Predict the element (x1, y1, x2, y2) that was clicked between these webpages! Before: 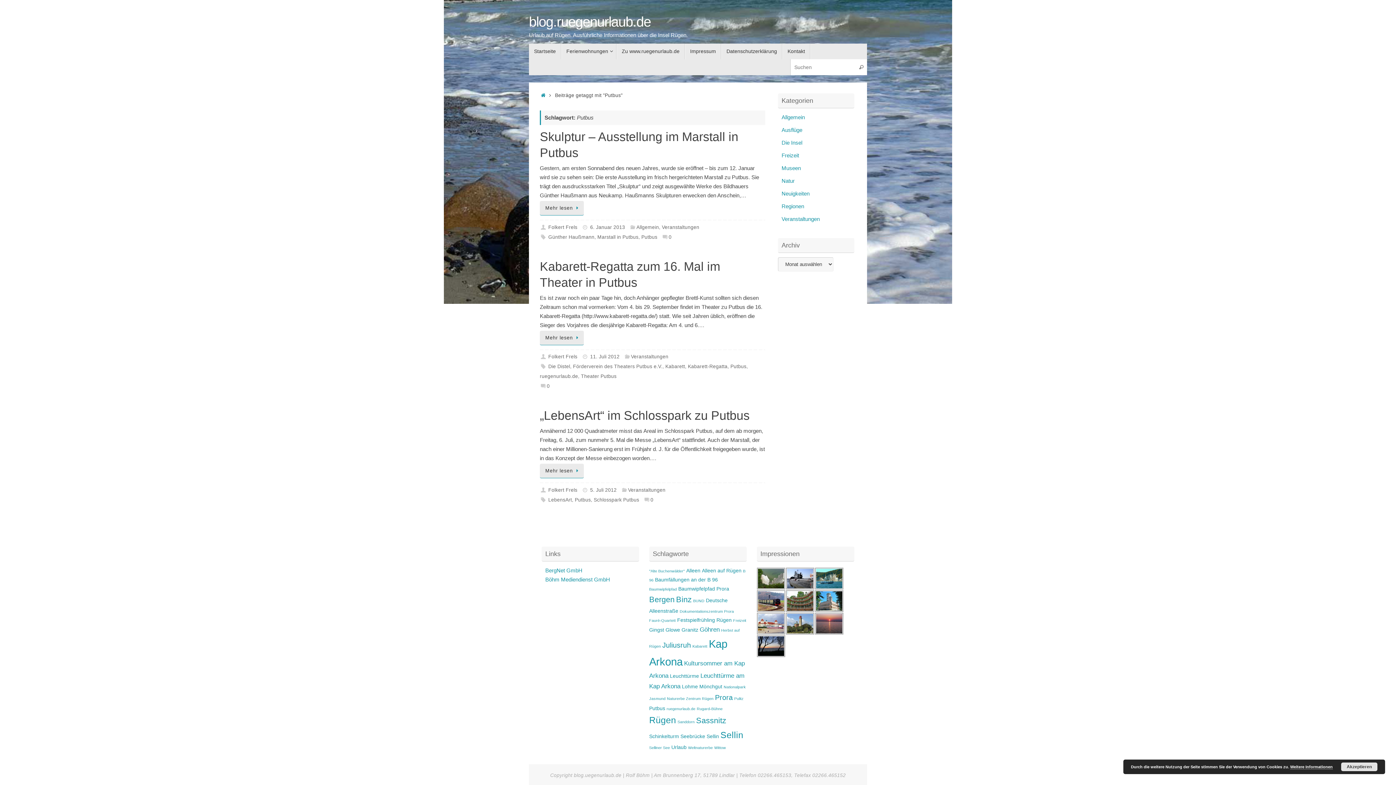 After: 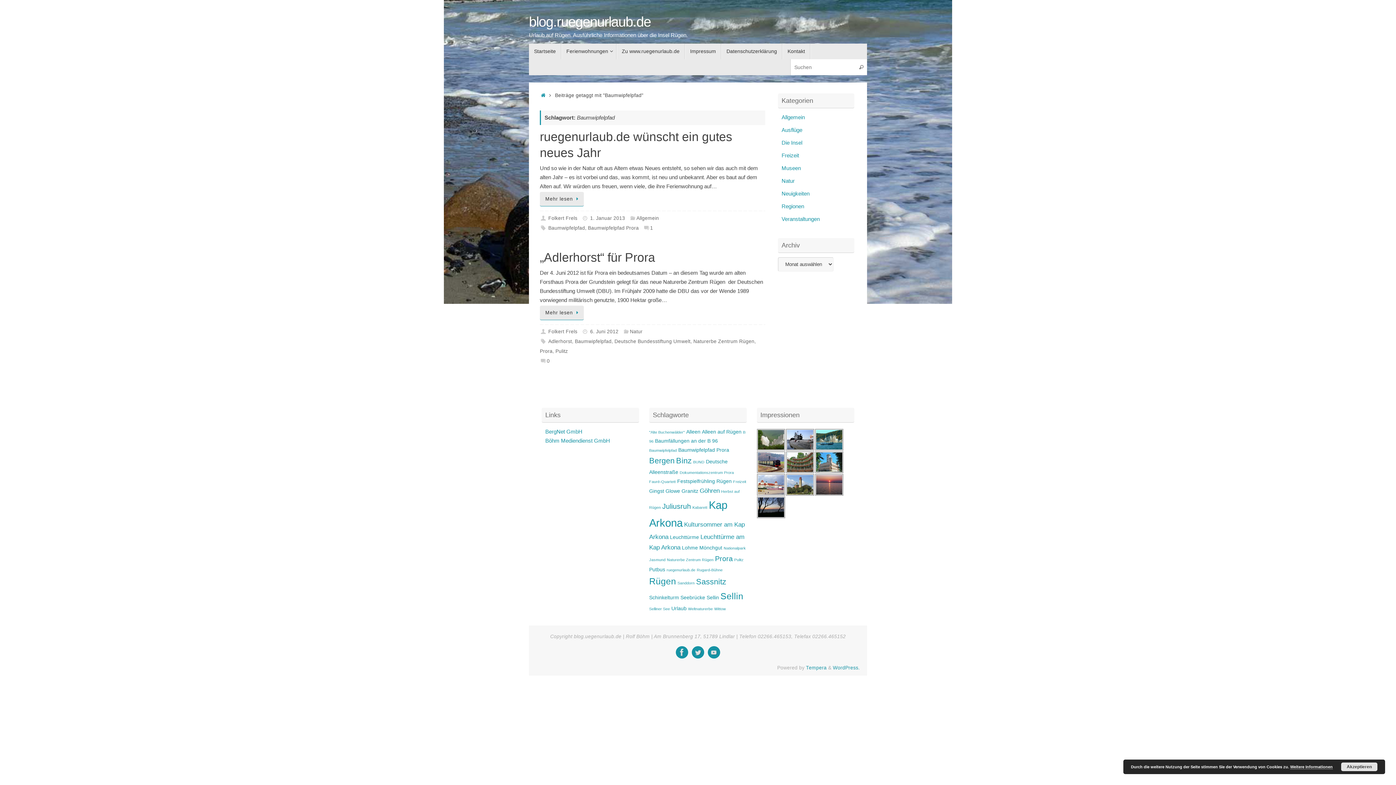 Action: bbox: (649, 587, 677, 591) label: Baumwipfelpfad (2 Einträge)